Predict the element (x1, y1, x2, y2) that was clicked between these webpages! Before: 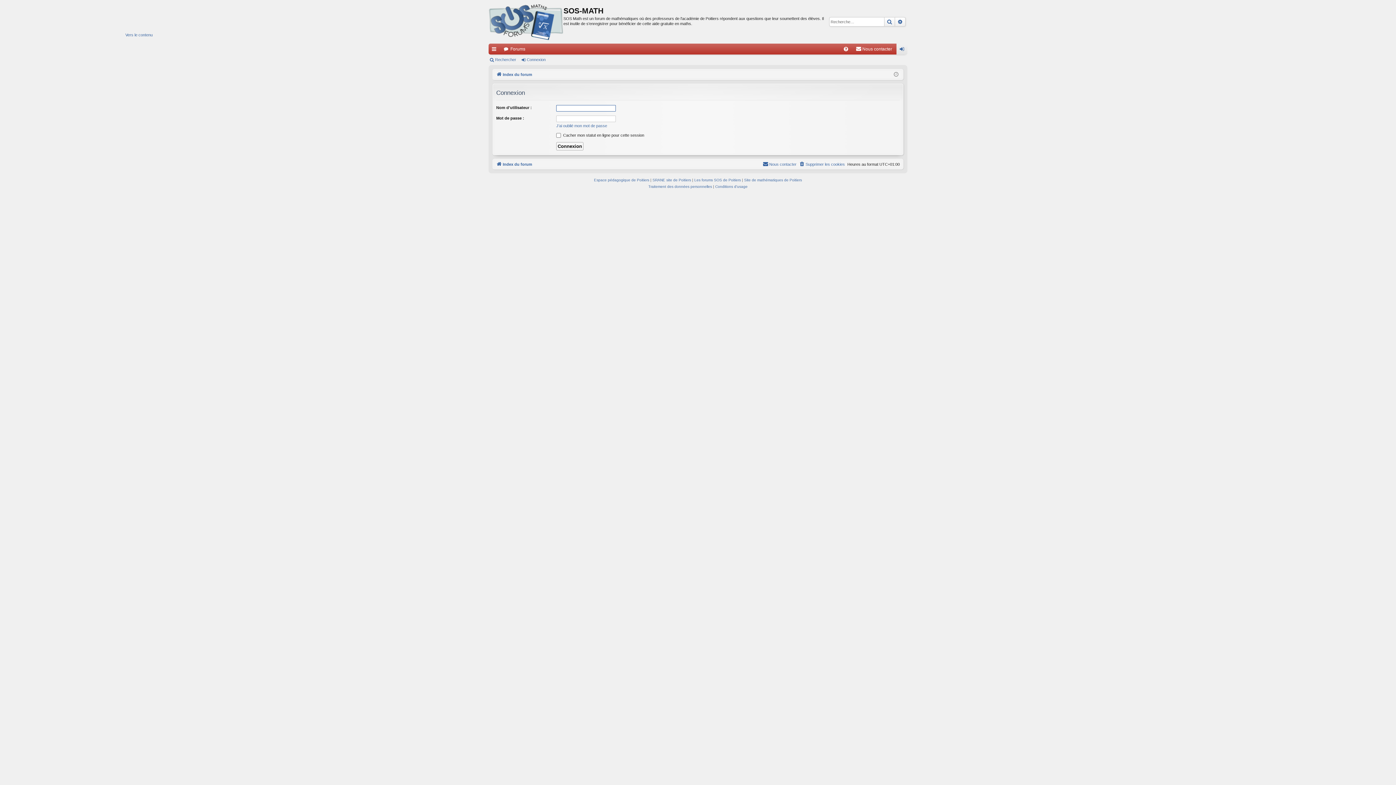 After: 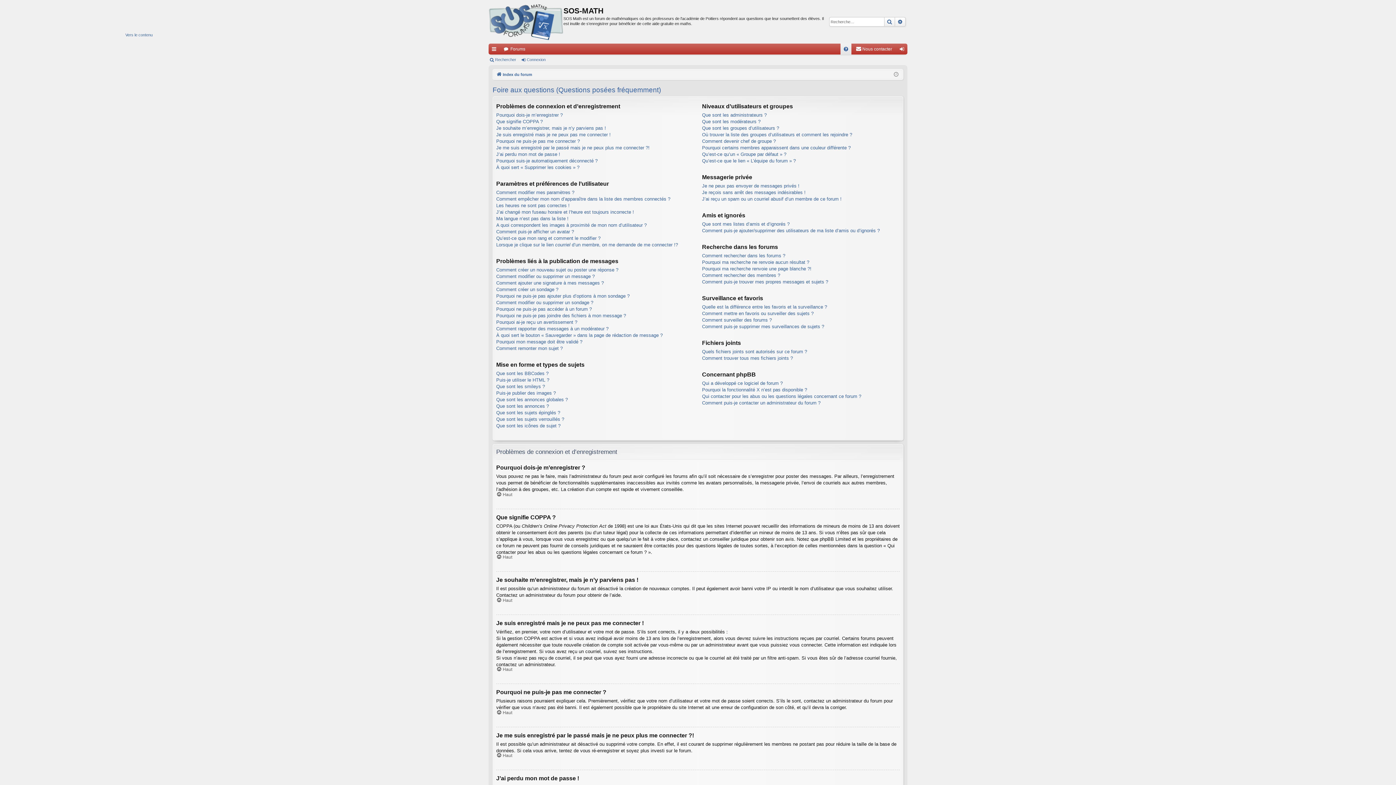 Action: label: FAQ bbox: (840, 43, 851, 54)